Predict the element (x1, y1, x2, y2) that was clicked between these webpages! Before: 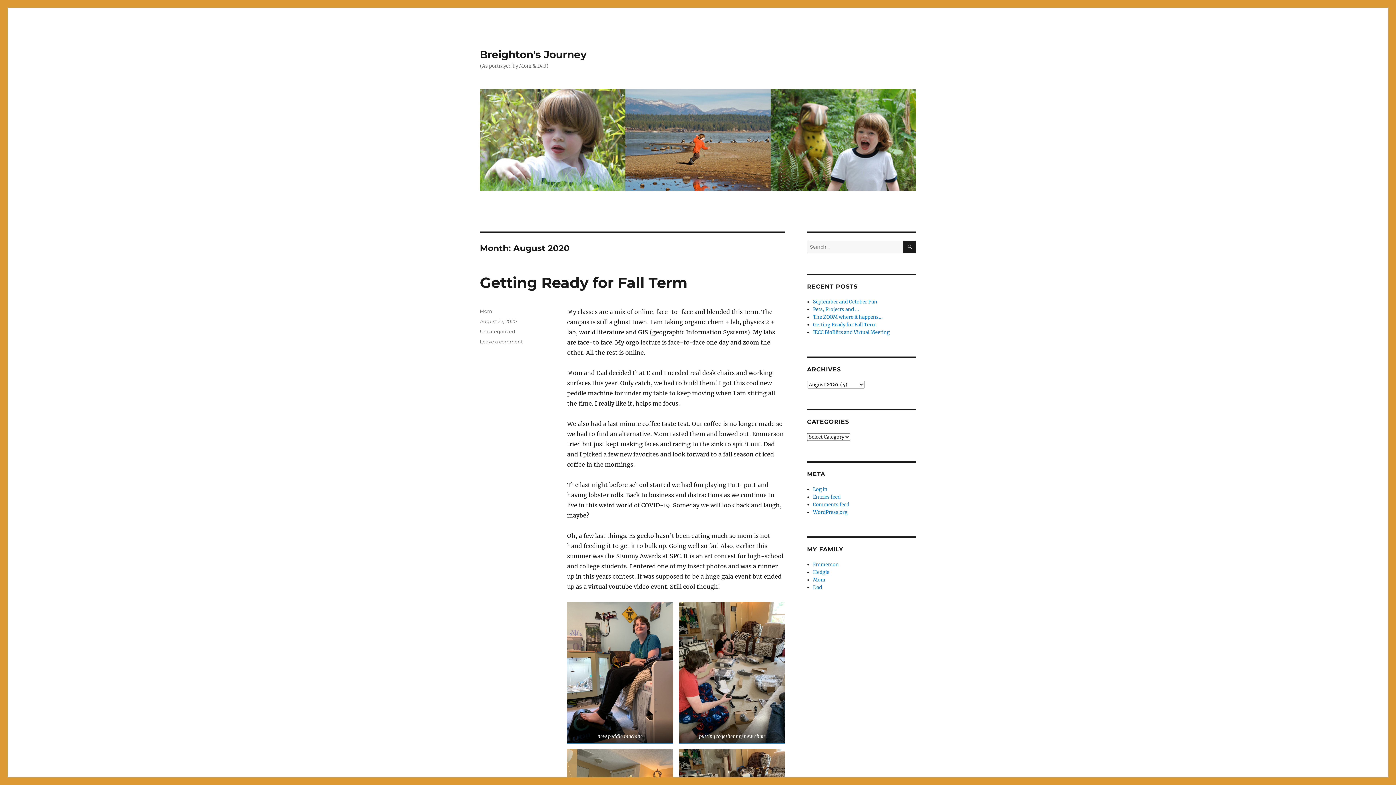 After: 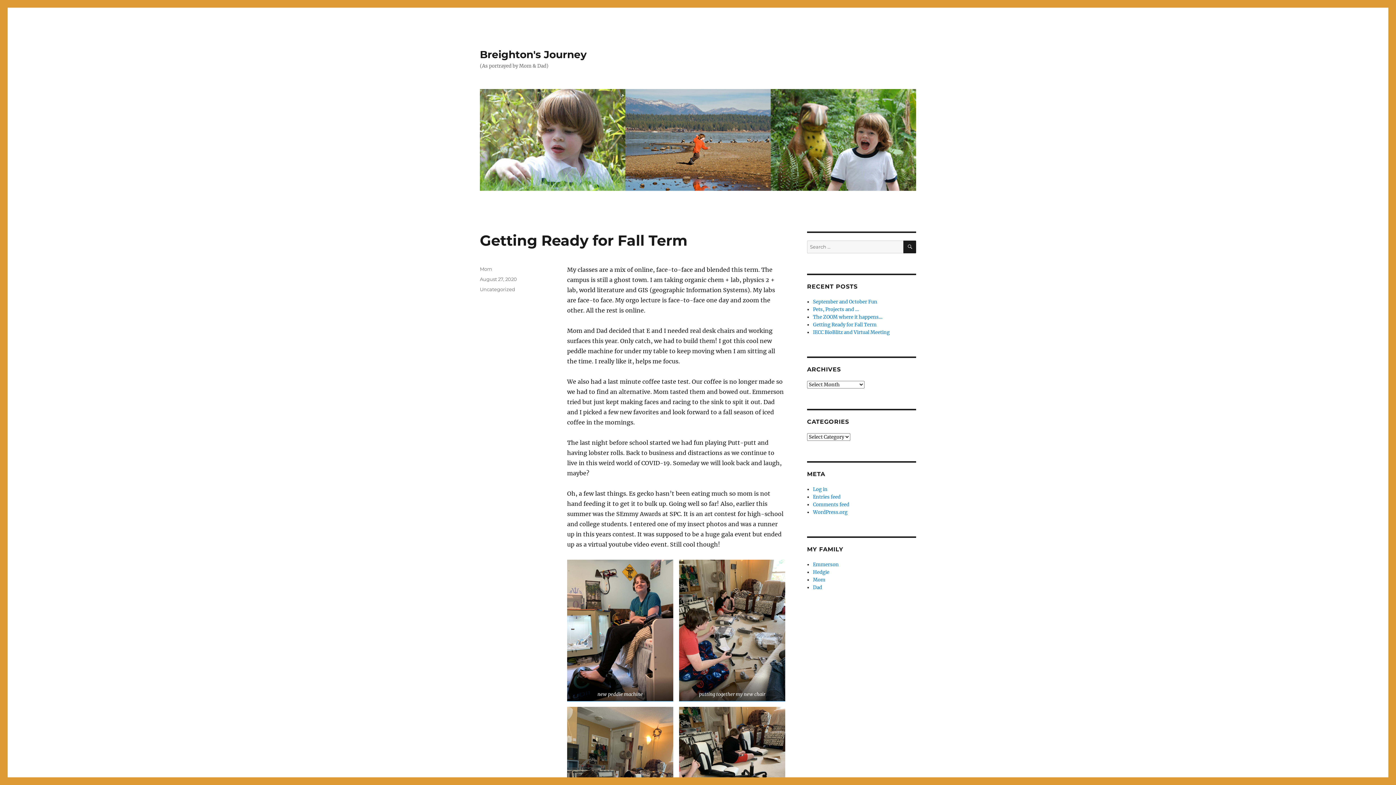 Action: label: Getting Ready for Fall Term bbox: (480, 273, 687, 291)